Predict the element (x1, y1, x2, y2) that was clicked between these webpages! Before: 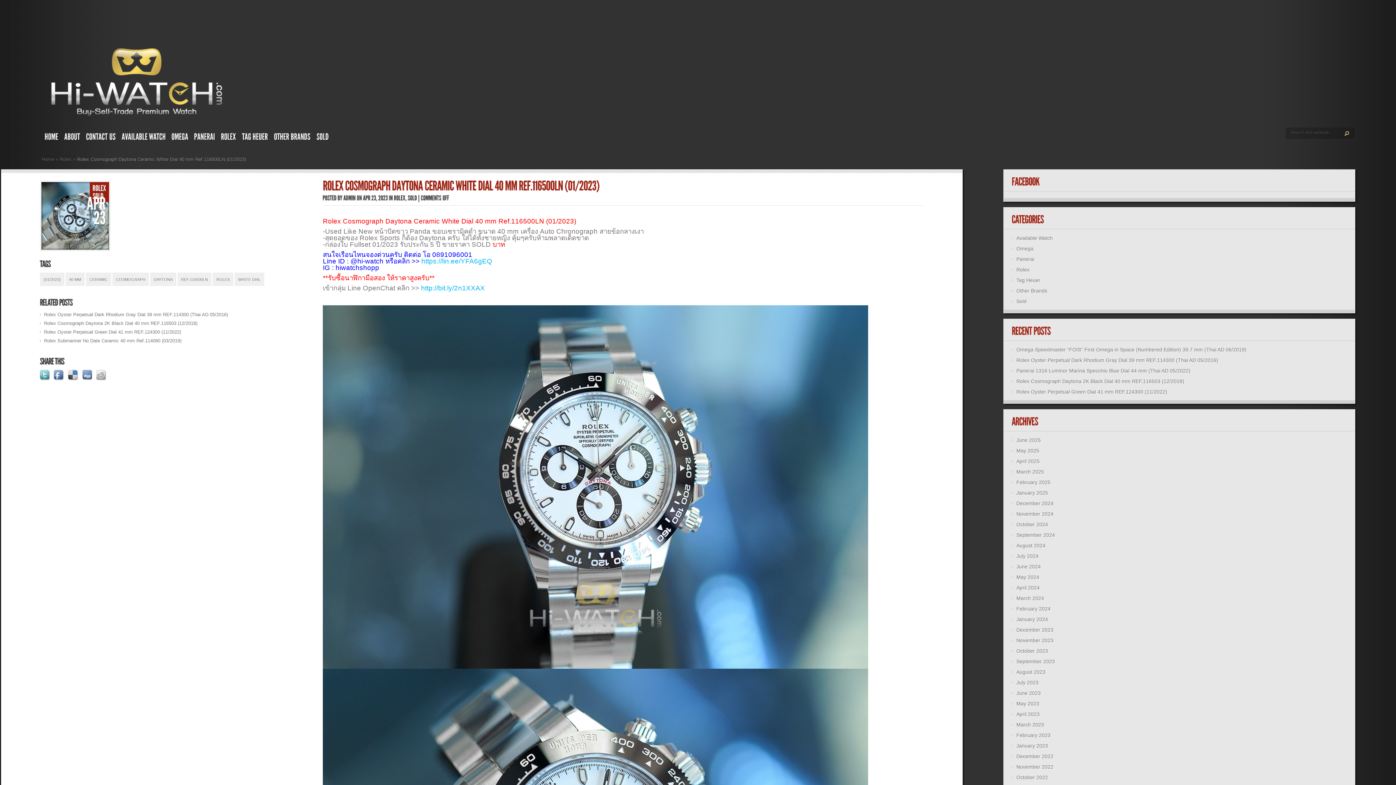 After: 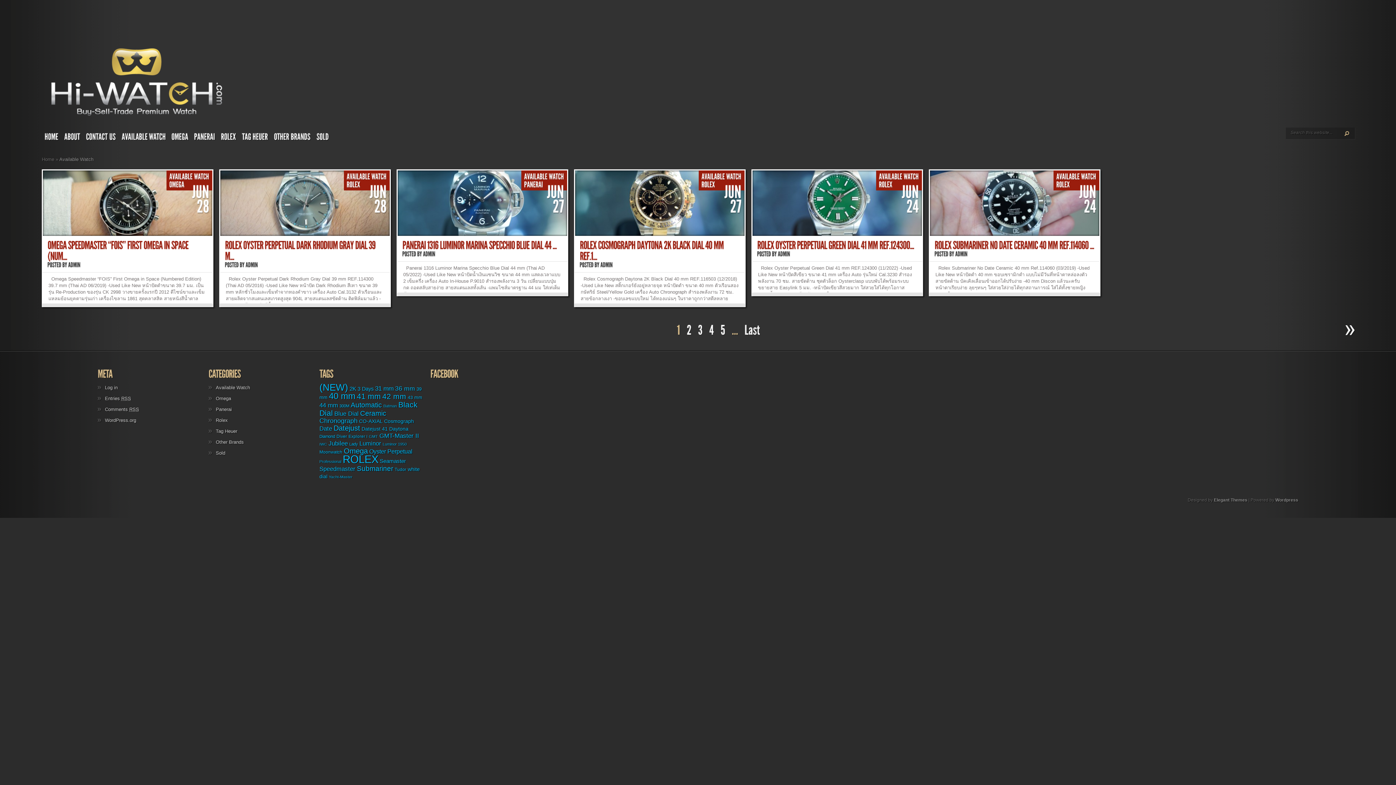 Action: bbox: (118, 130, 168, 146) label: AVAILABLEWATCH